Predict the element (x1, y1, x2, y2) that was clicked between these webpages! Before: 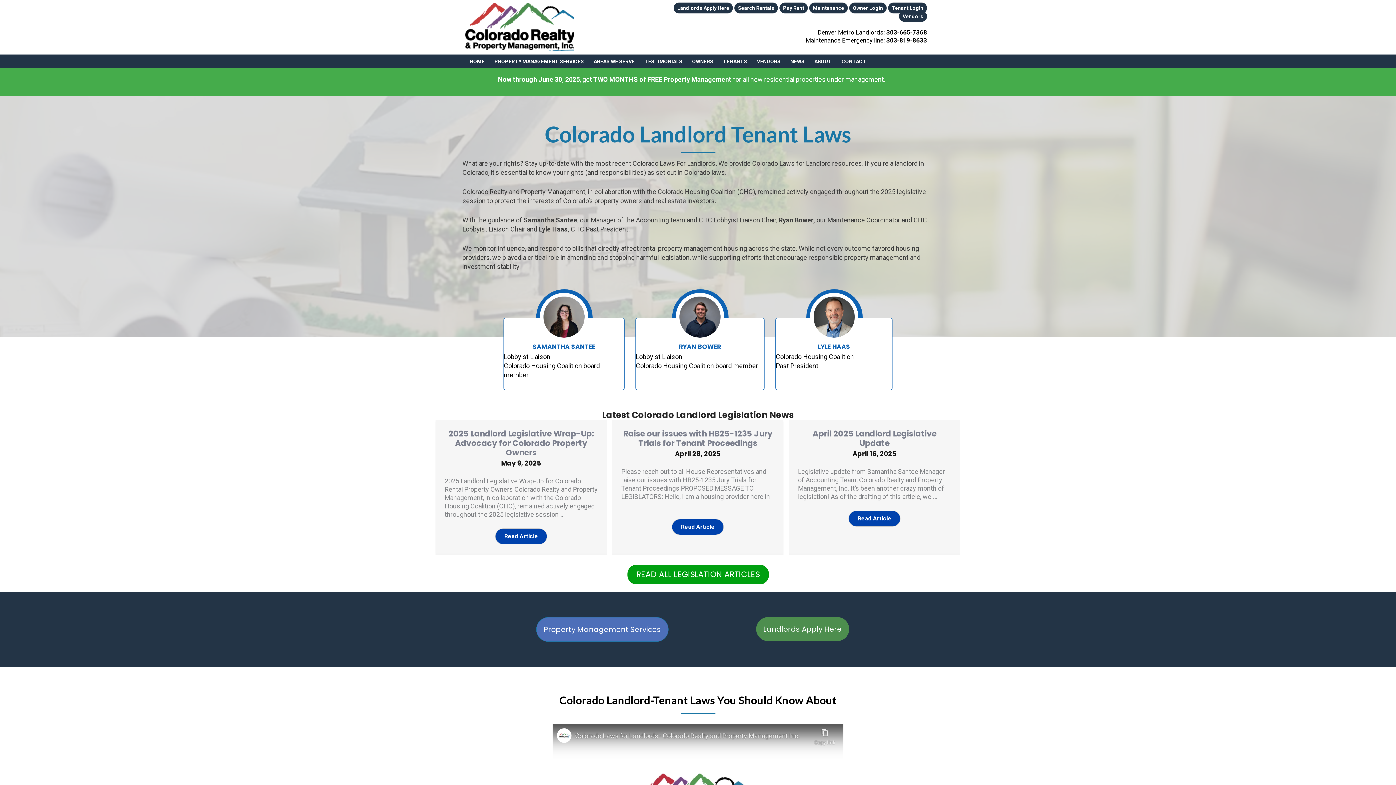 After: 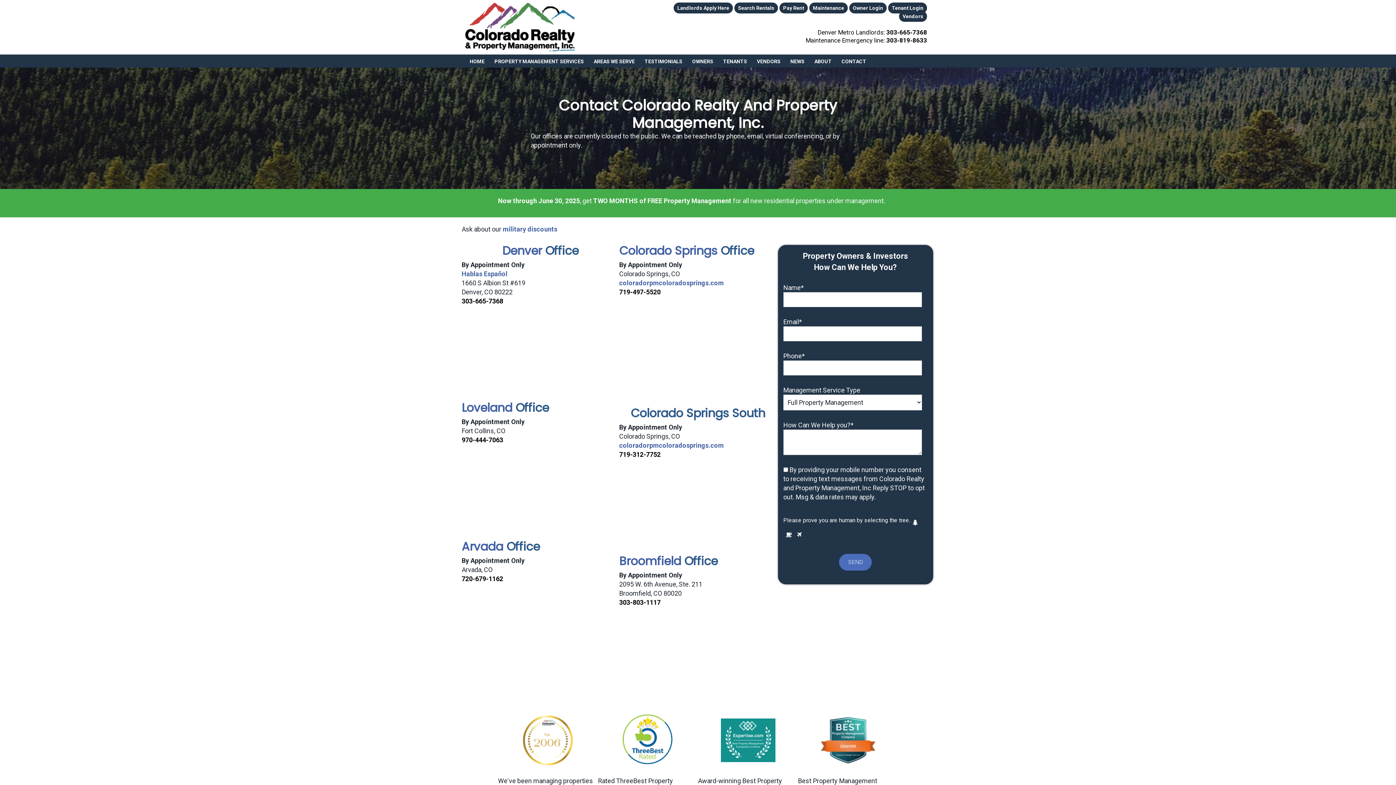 Action: label: CONTACT bbox: (837, 54, 870, 67)